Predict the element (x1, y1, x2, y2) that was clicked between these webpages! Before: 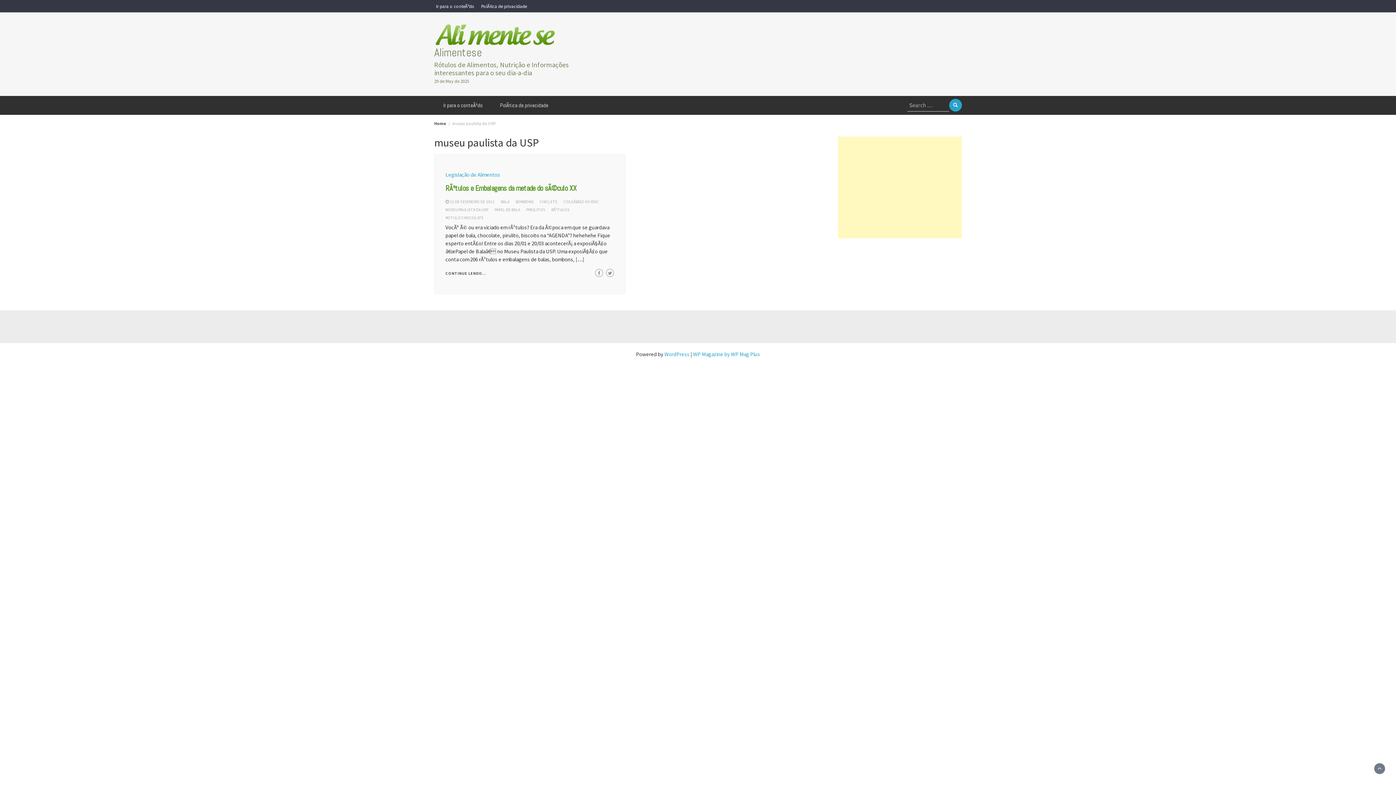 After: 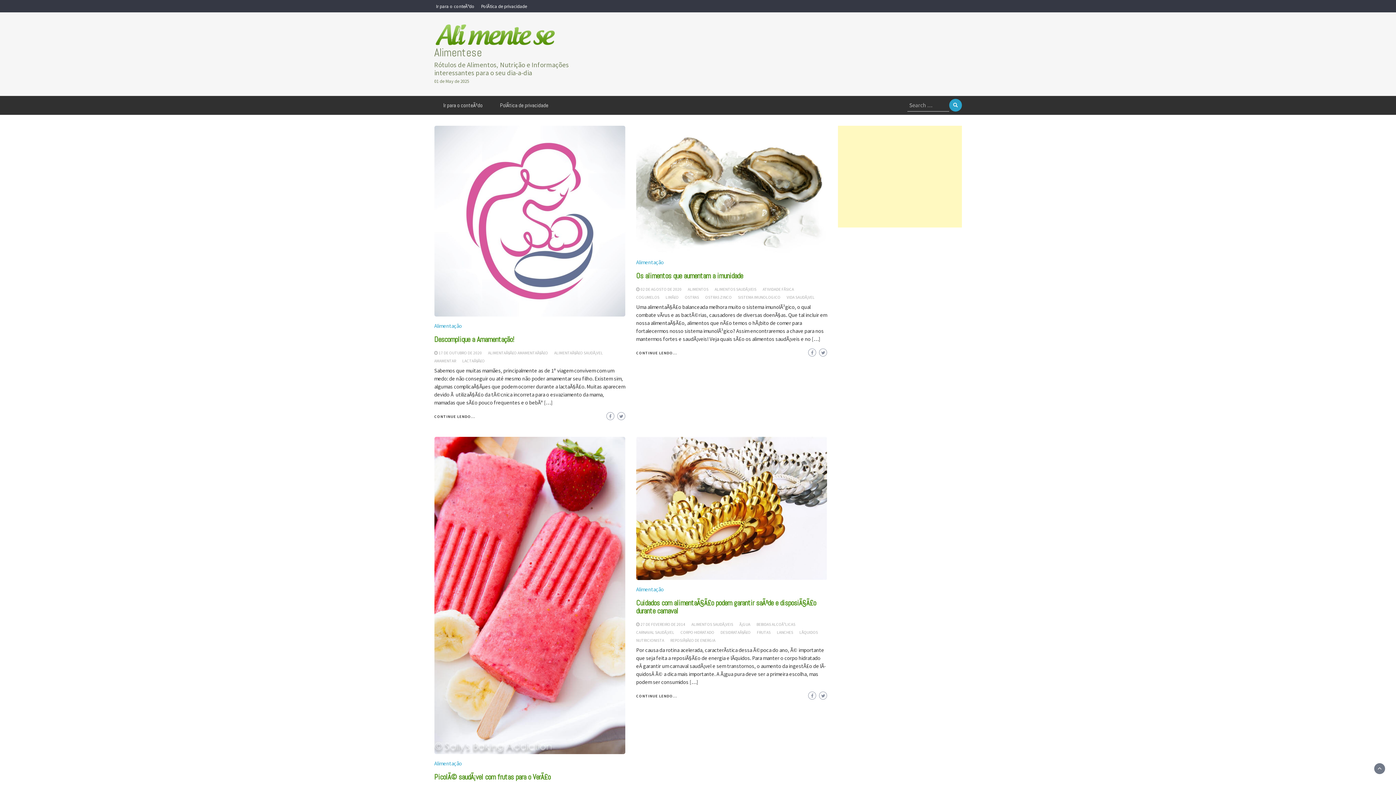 Action: bbox: (434, 45, 482, 59) label: Alimentese